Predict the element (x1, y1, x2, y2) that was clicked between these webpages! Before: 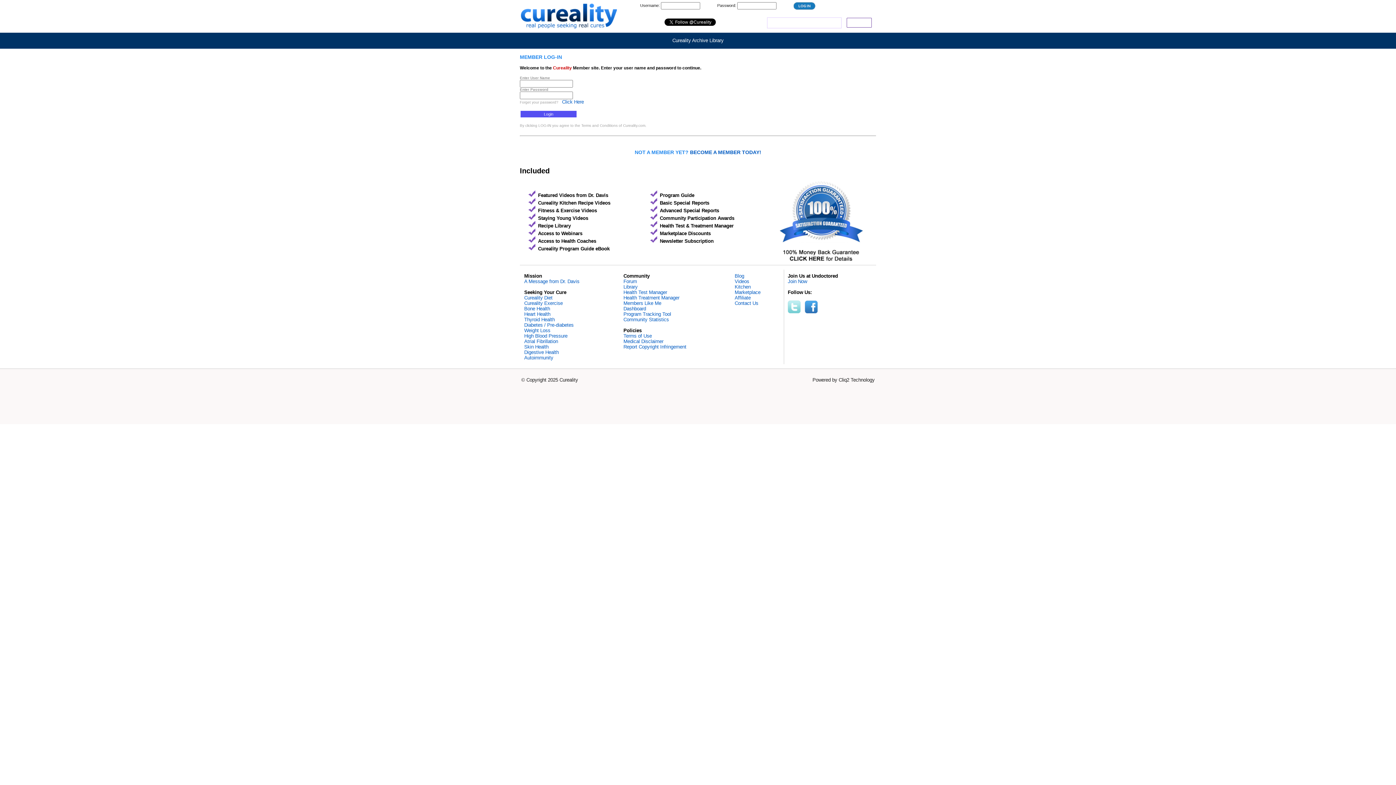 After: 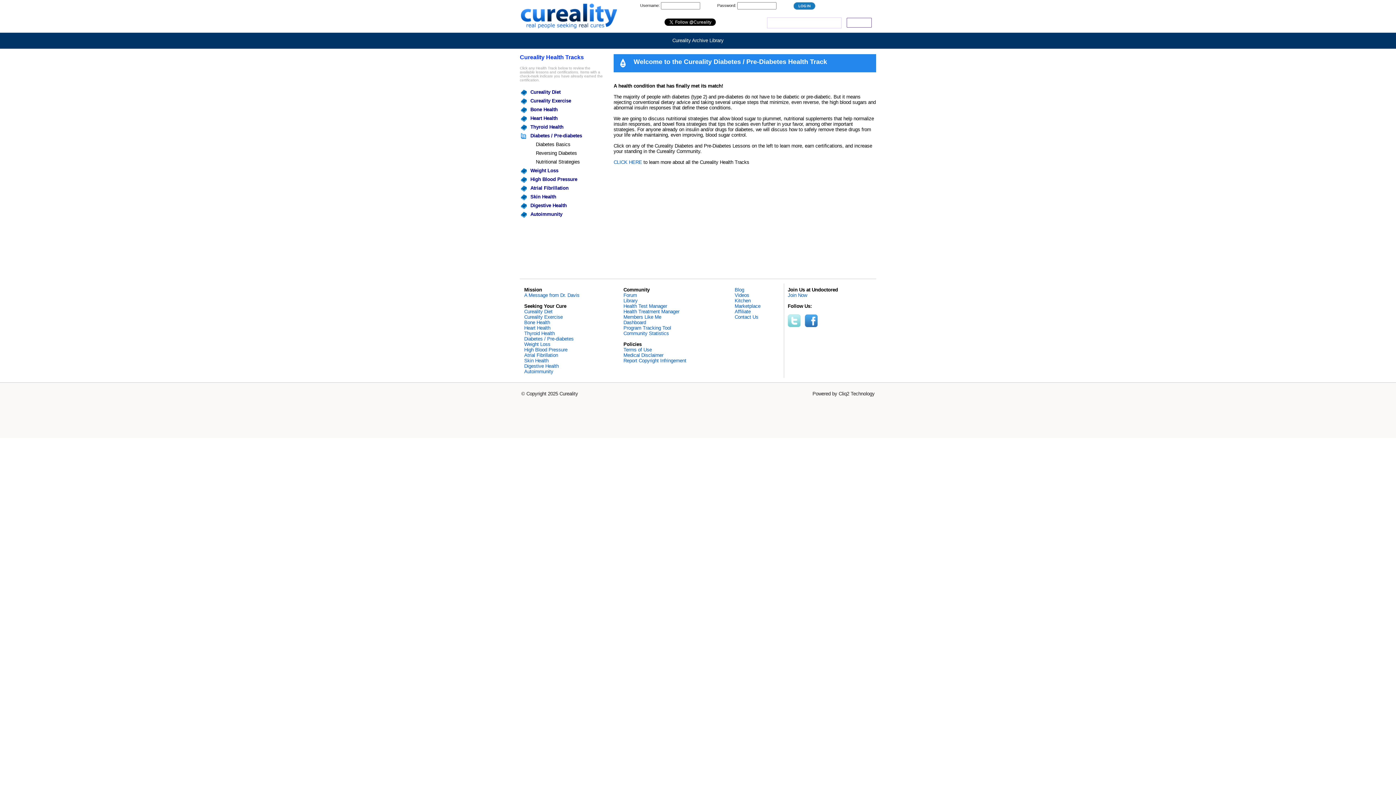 Action: bbox: (524, 322, 573, 328) label: Diabetes / Pre-diabetes